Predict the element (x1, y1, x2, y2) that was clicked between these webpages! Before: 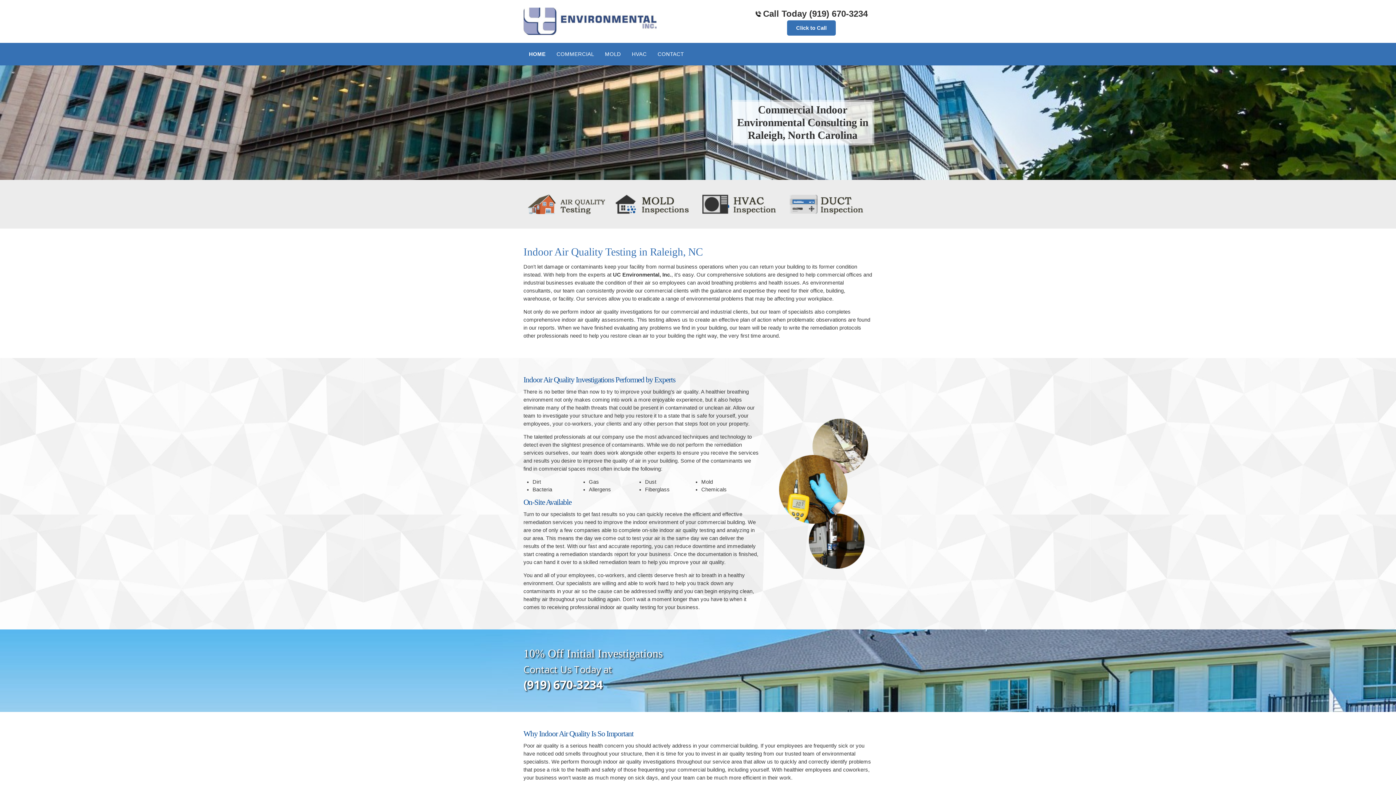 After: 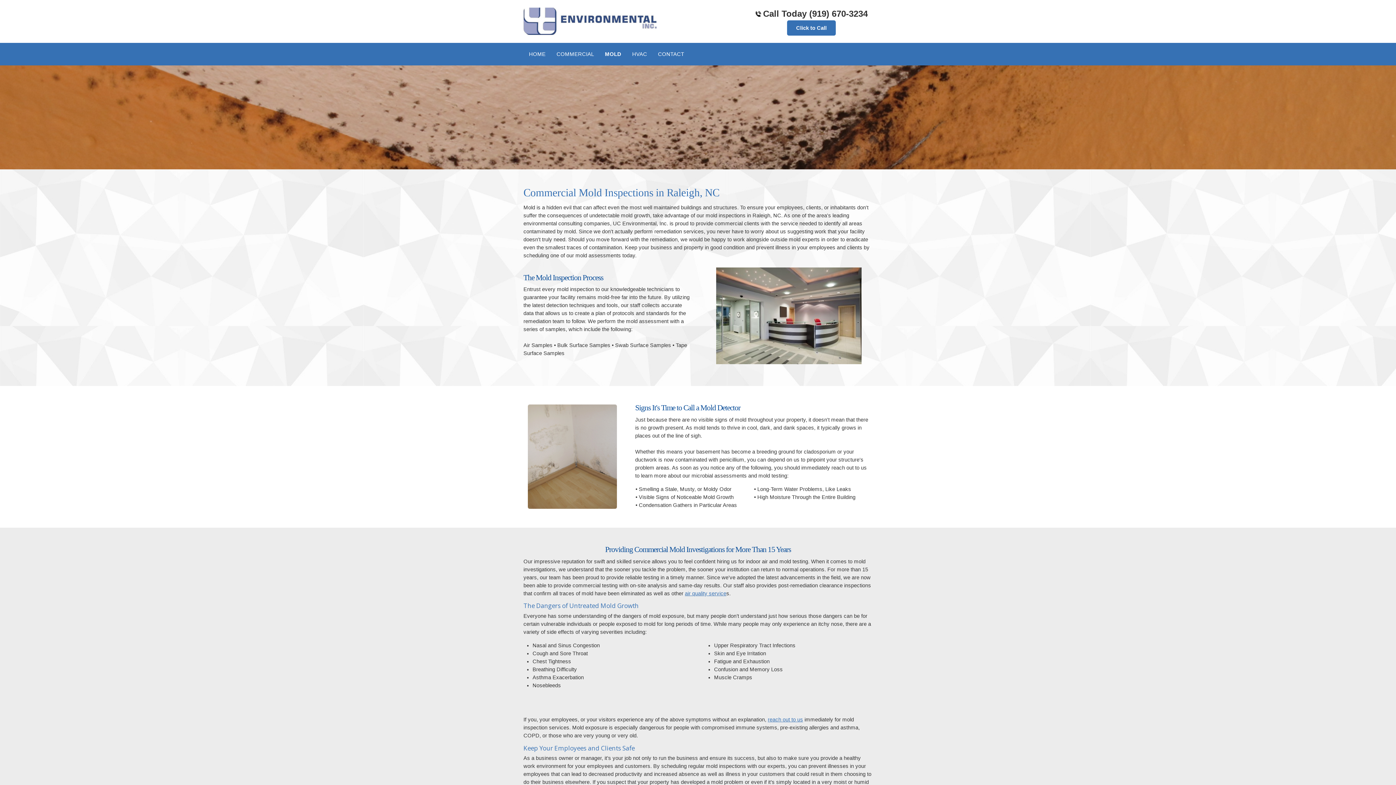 Action: bbox: (615, 209, 693, 215)